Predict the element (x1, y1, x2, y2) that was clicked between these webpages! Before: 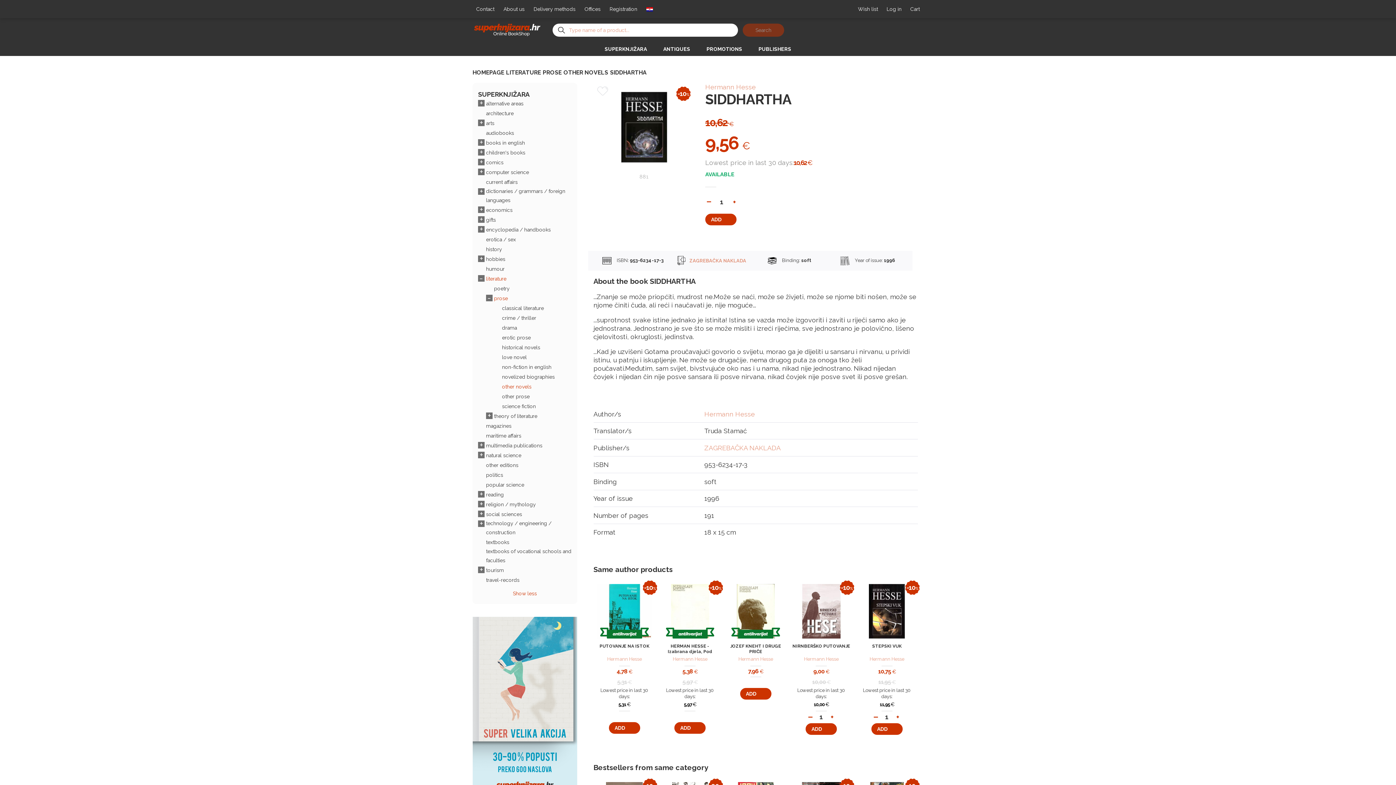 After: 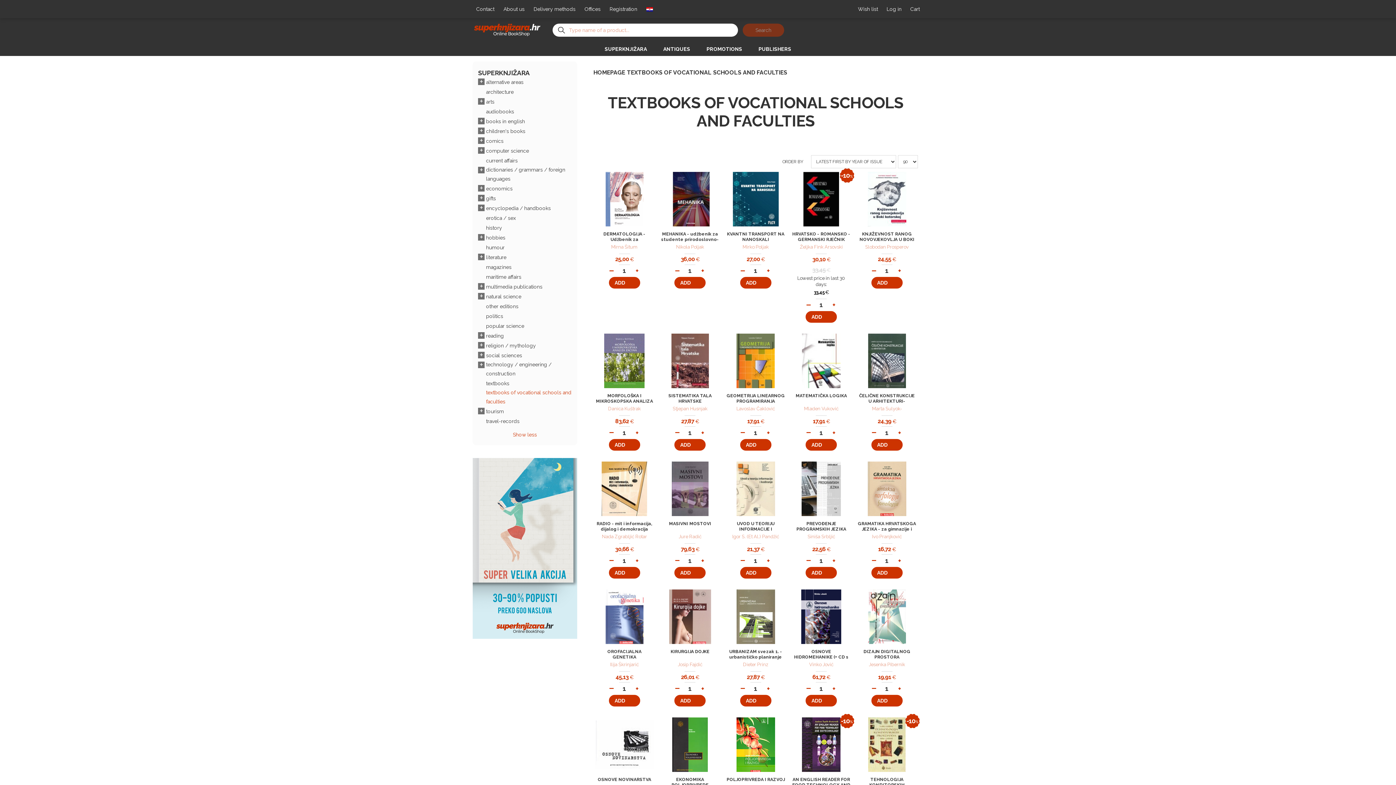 Action: label: textbooks of vocational schools and faculties bbox: (486, 547, 571, 565)